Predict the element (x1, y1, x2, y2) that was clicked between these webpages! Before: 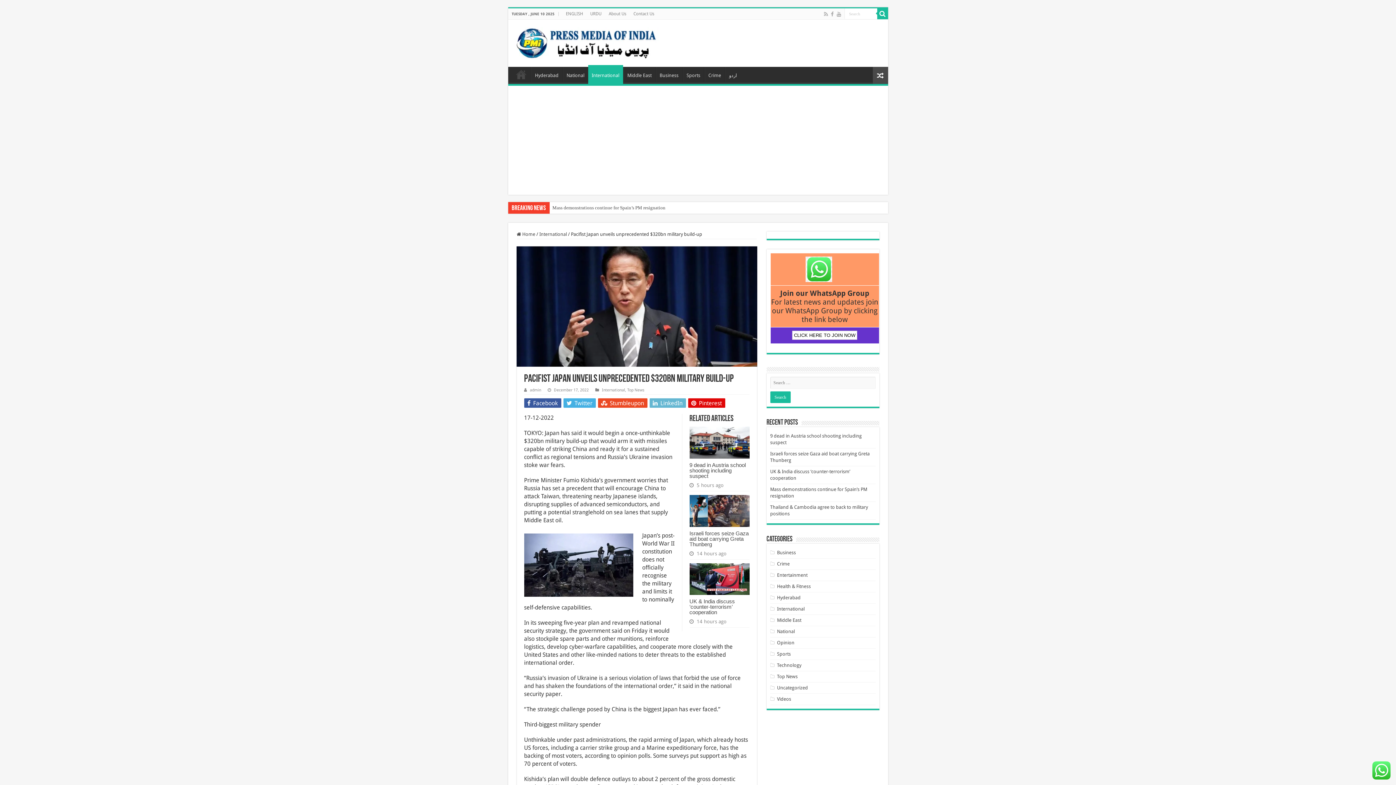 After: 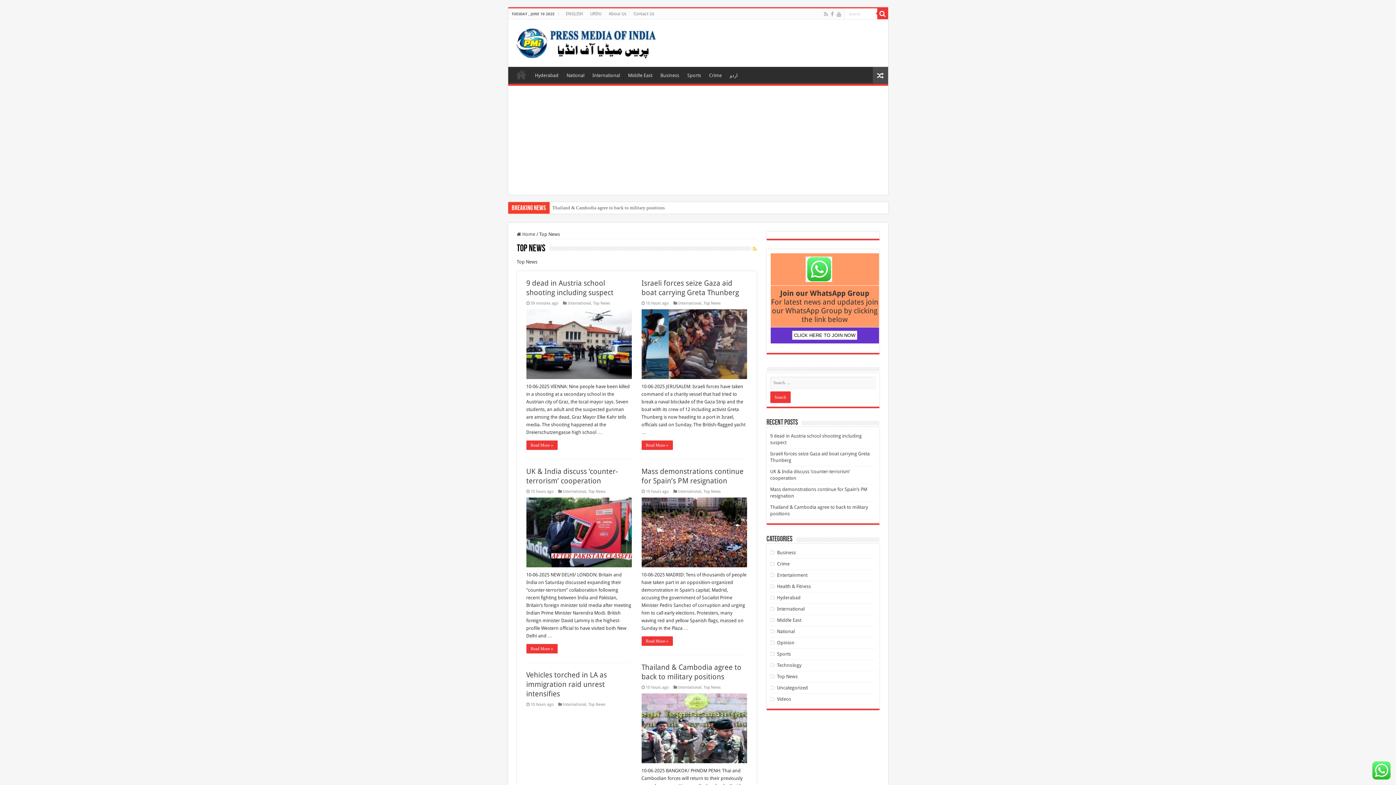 Action: label: Top News bbox: (777, 674, 797, 679)